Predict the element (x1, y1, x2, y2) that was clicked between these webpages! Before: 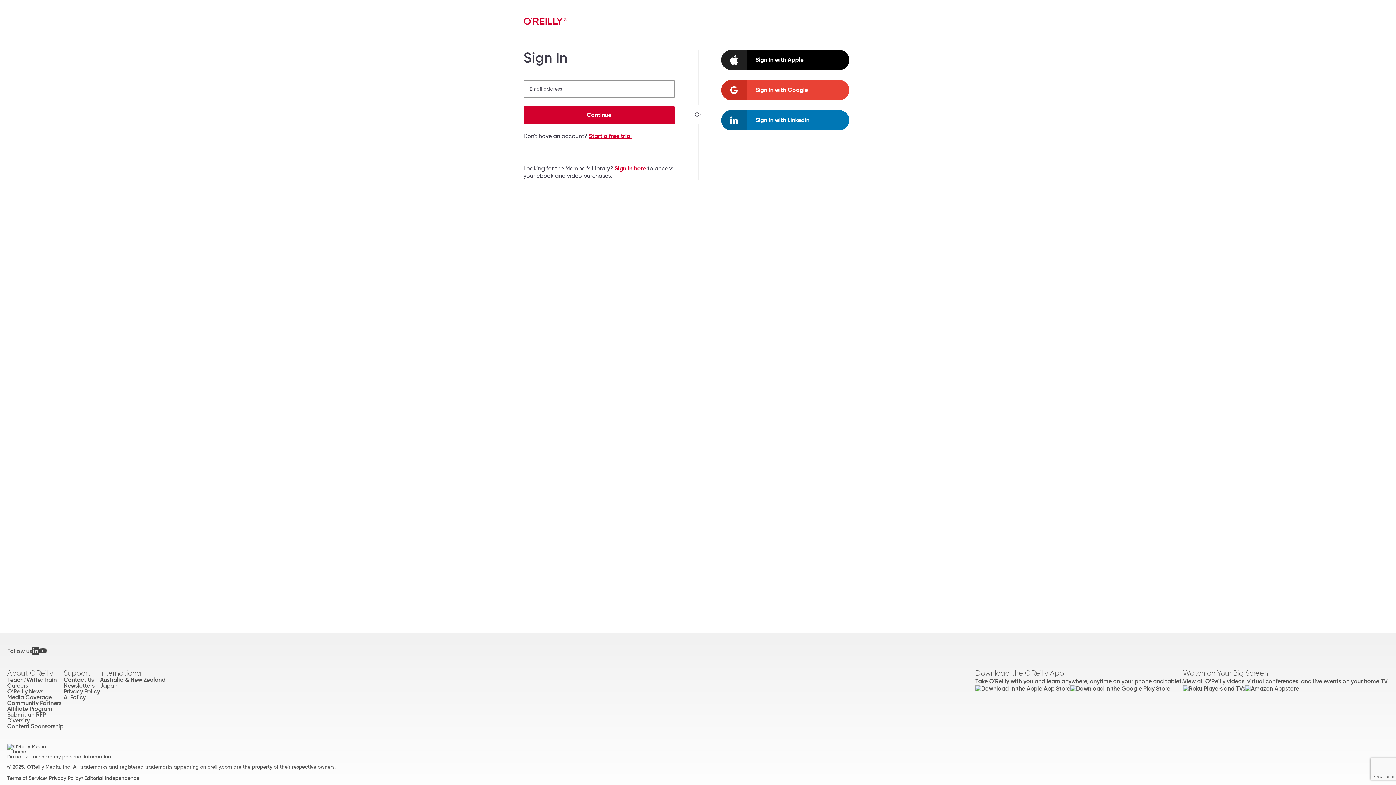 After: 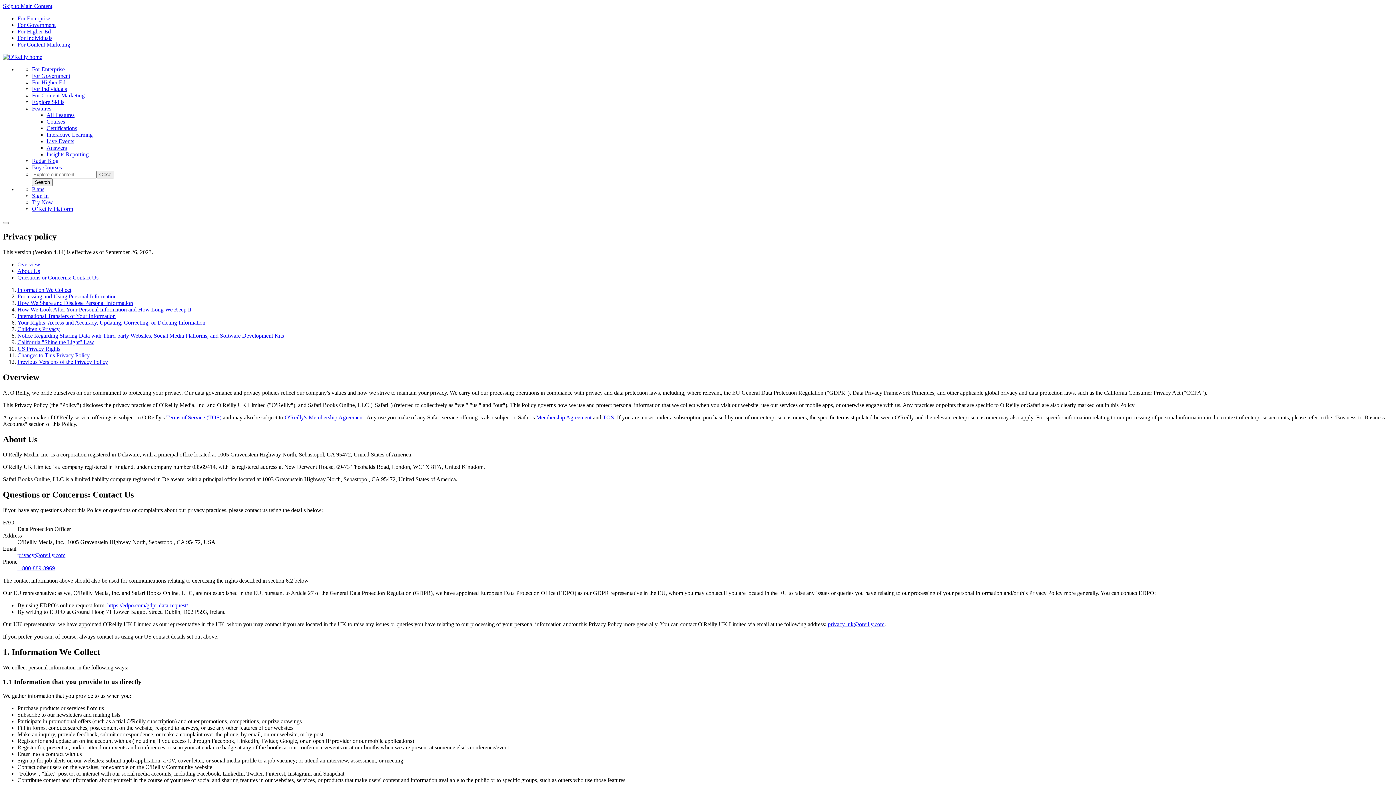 Action: label: Privacy Policy bbox: (49, 775, 81, 781)